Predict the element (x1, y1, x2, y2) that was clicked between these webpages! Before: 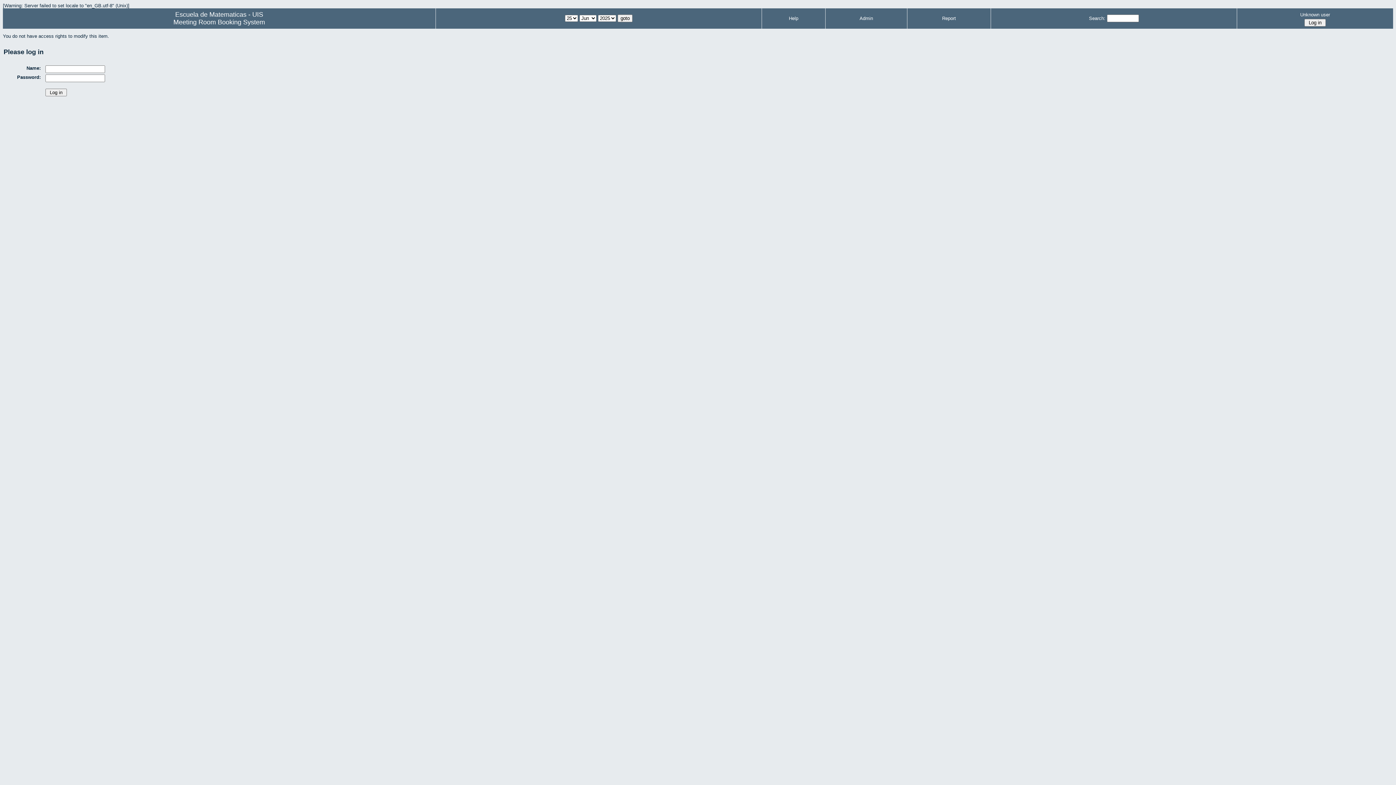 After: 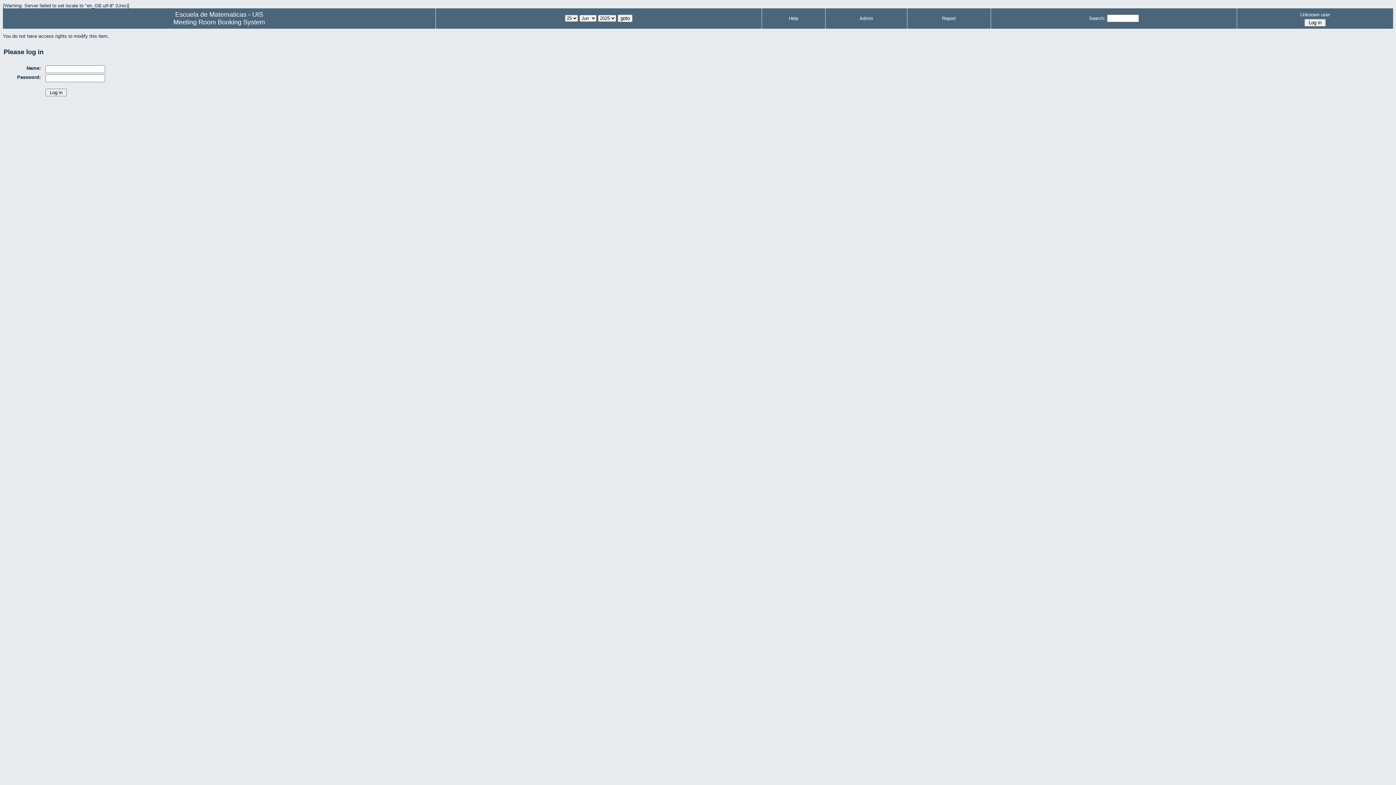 Action: label: Unknown user bbox: (1239, 10, 1391, 18)